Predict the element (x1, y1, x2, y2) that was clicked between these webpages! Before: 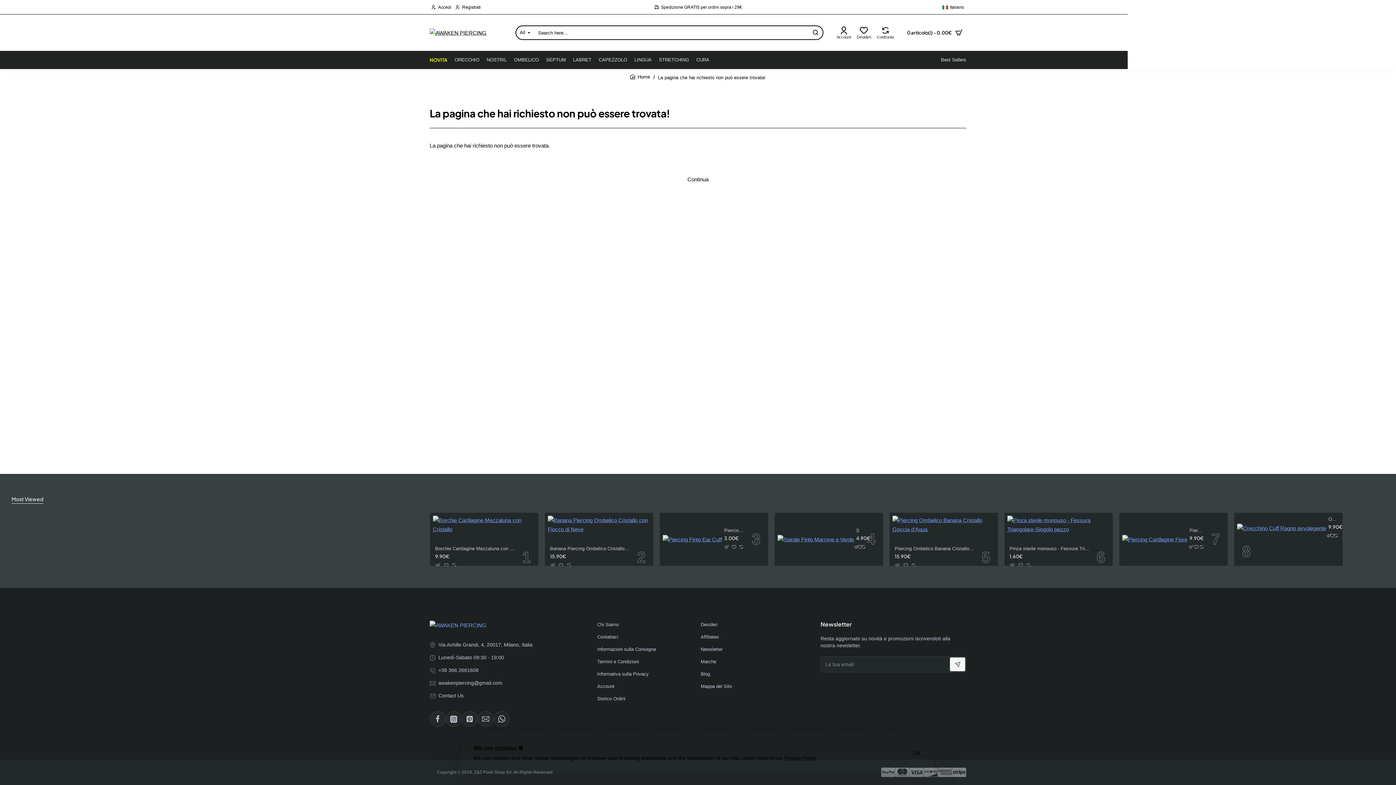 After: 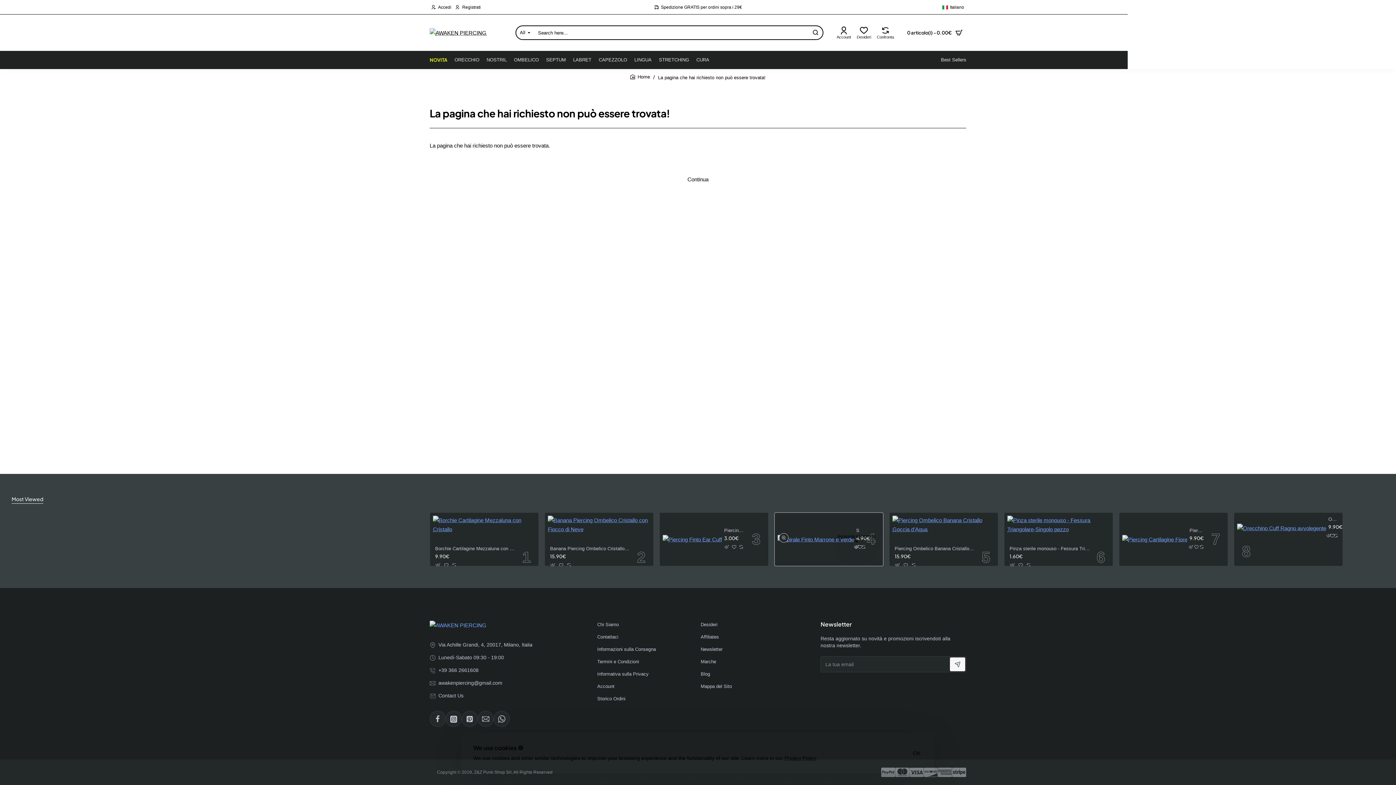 Action: label: Aggiungi al carrello bbox: (855, 544, 857, 550)